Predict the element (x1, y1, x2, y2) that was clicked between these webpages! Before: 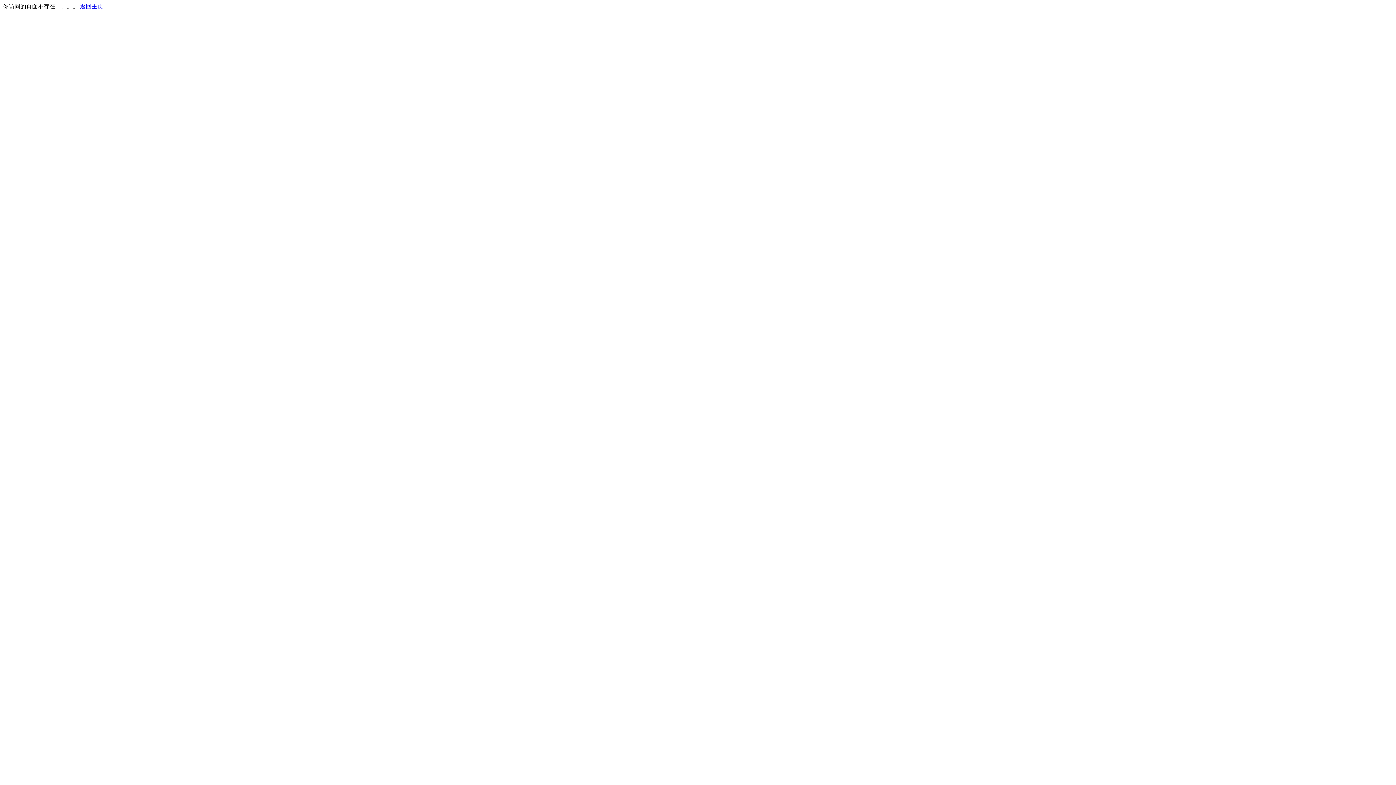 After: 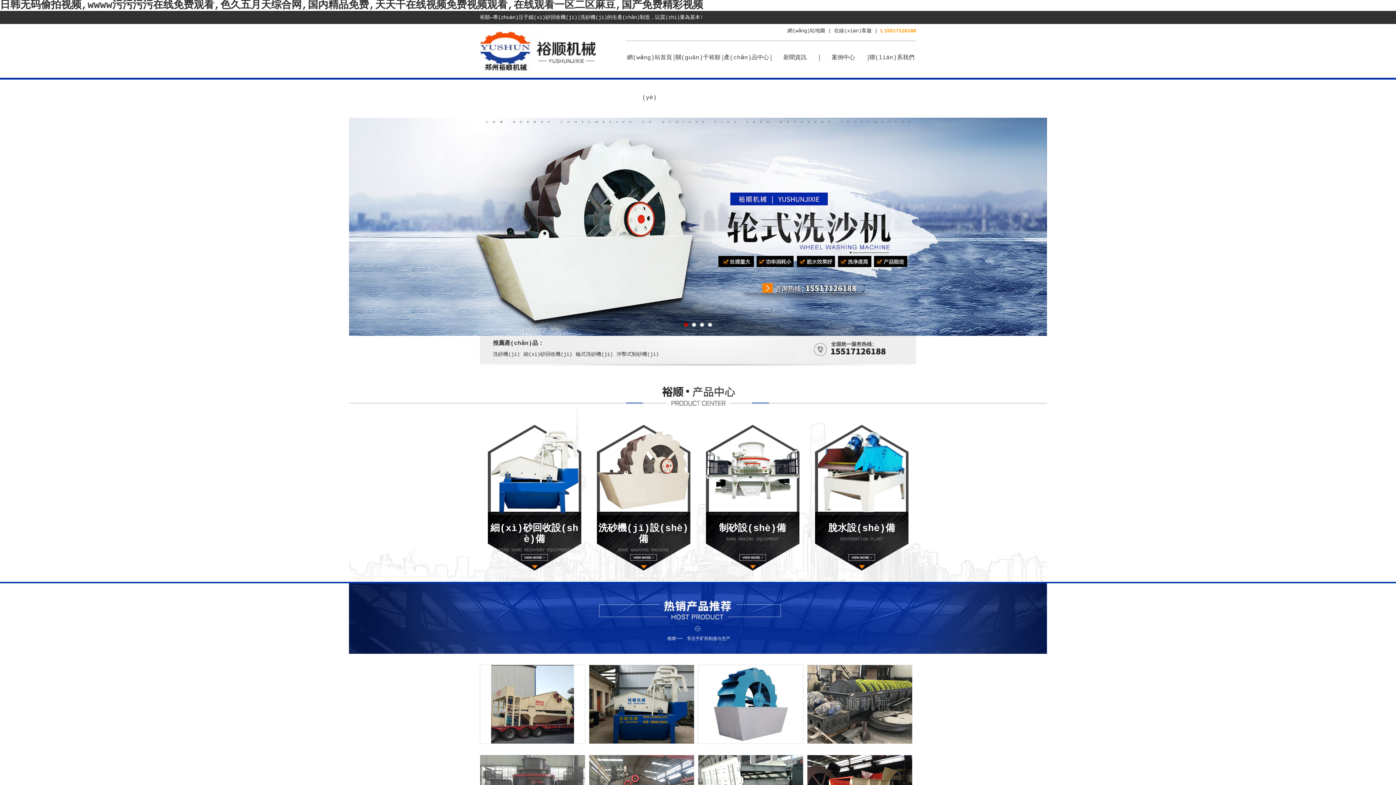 Action: label: 返回主页 bbox: (80, 3, 103, 9)